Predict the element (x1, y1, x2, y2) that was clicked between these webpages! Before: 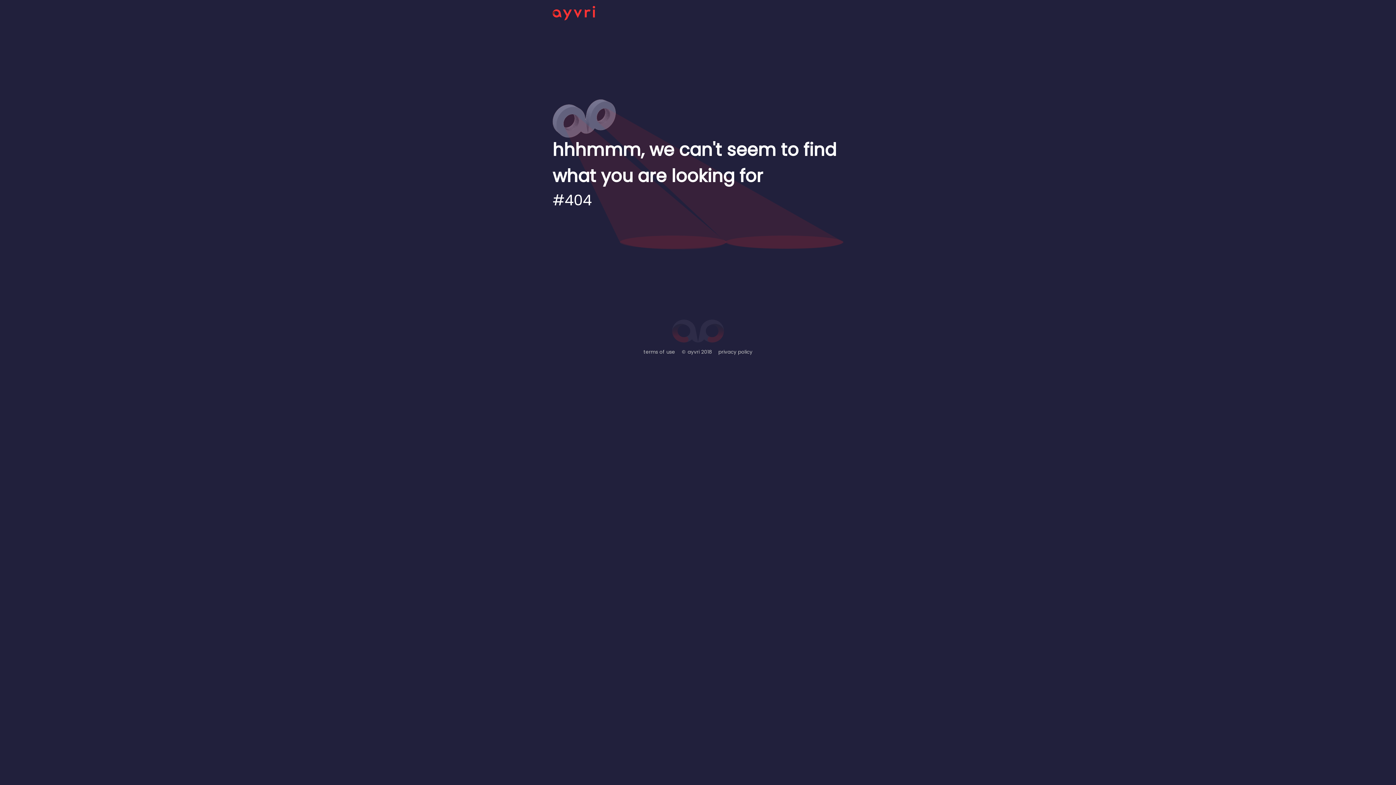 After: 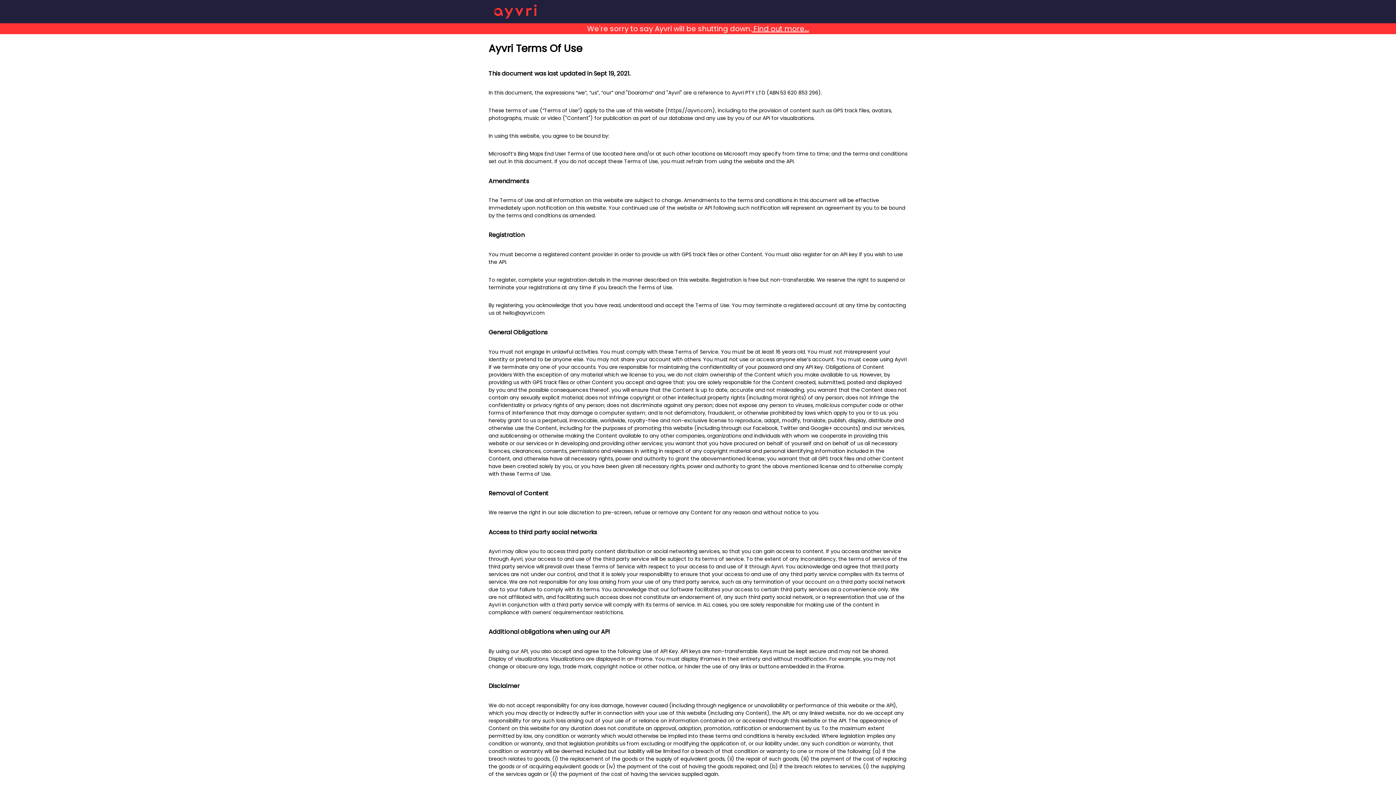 Action: bbox: (643, 348, 675, 356) label: terms of use